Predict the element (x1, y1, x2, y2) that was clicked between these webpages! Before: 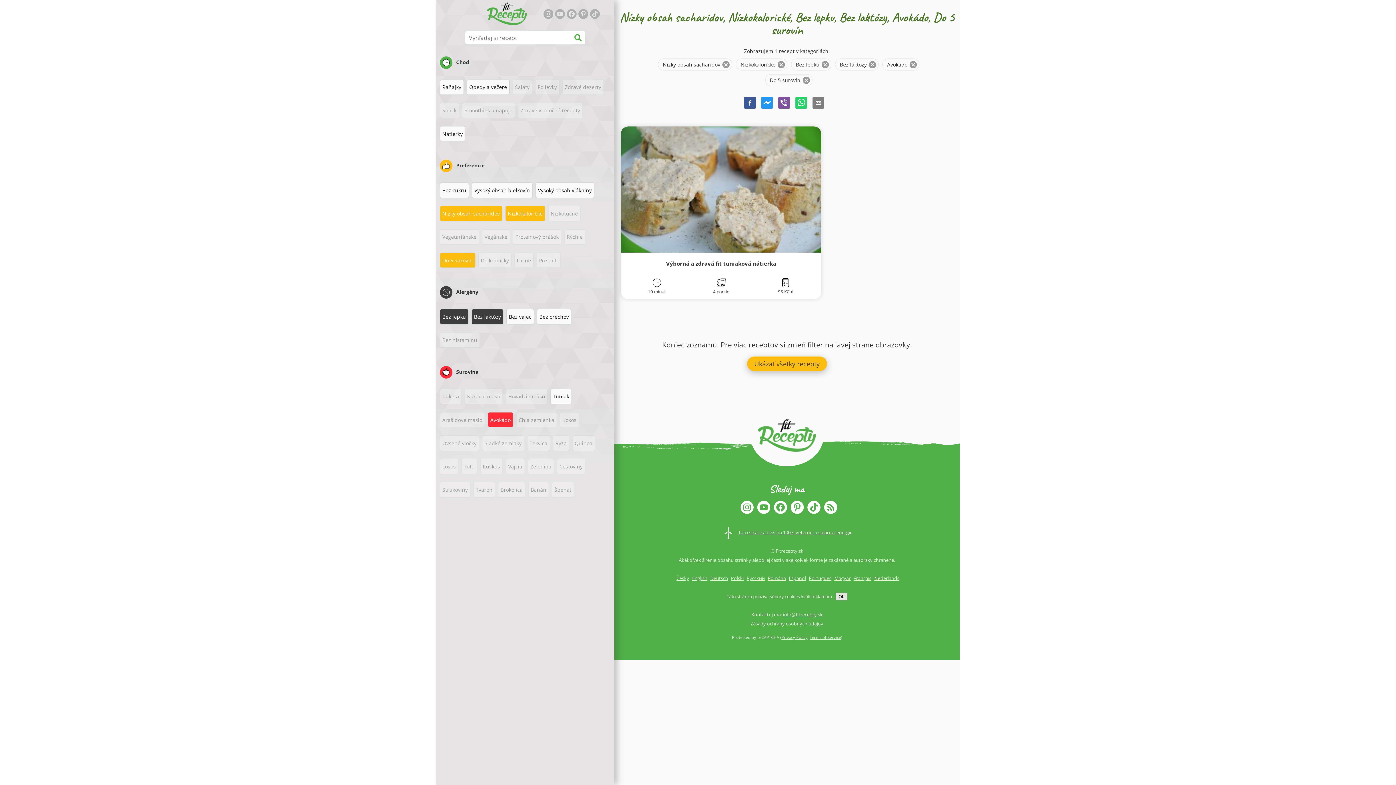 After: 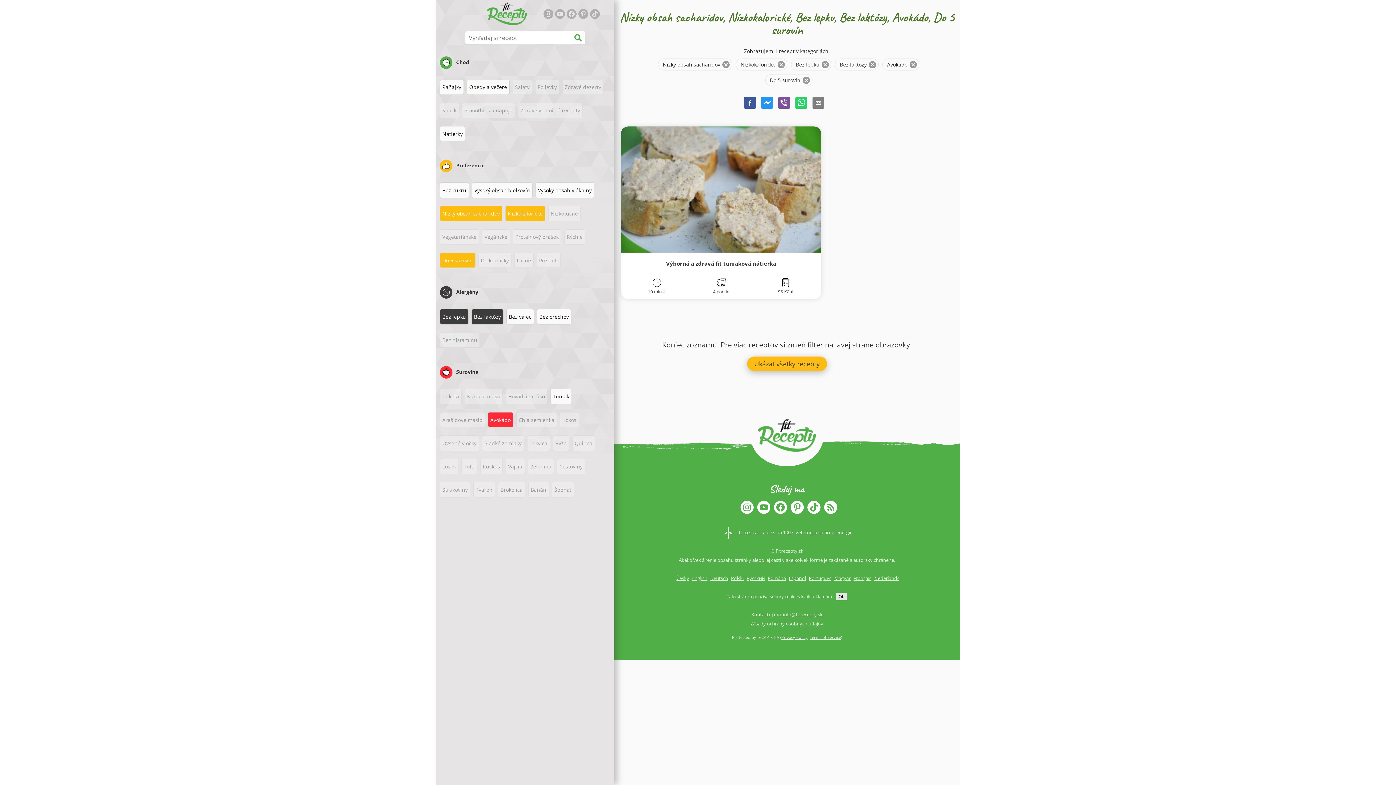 Action: bbox: (676, 575, 689, 581) label: Česky